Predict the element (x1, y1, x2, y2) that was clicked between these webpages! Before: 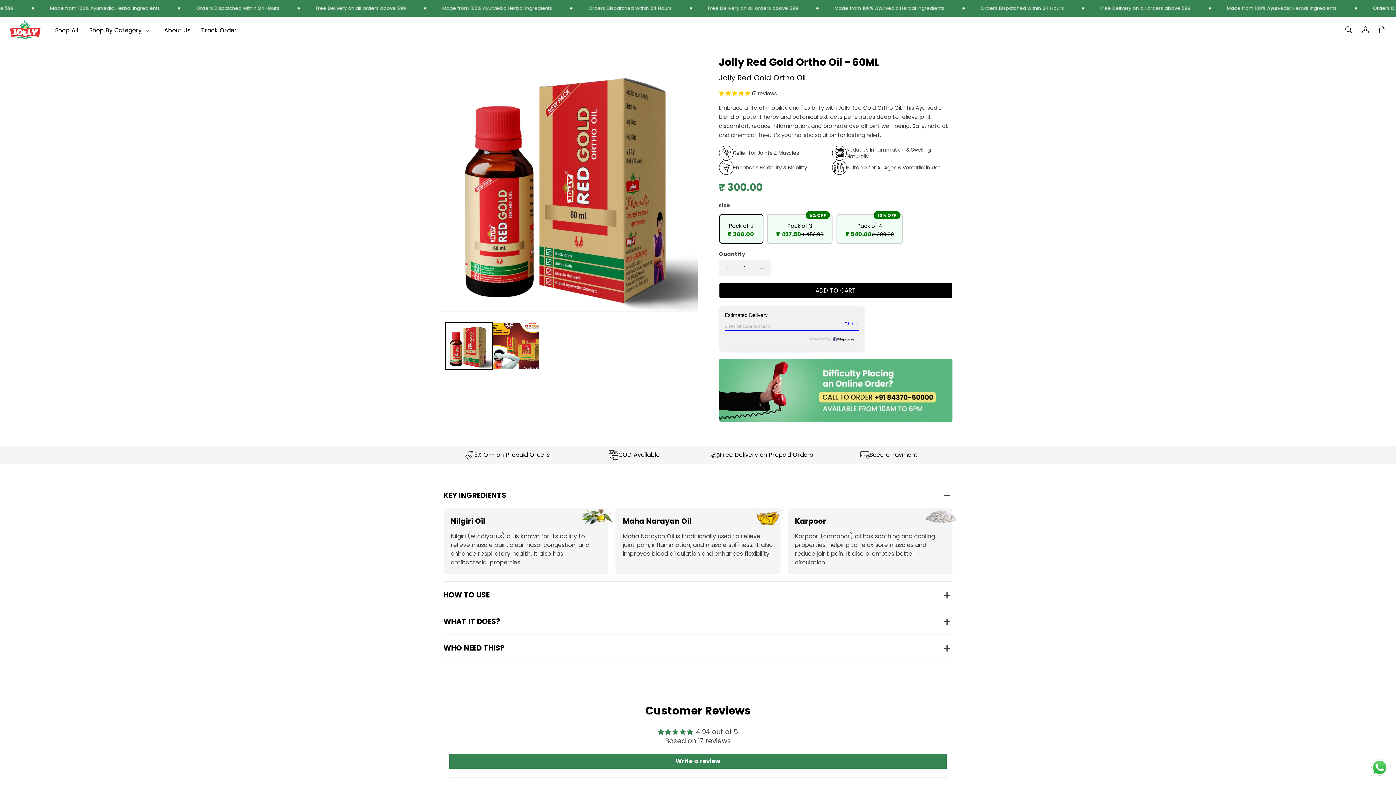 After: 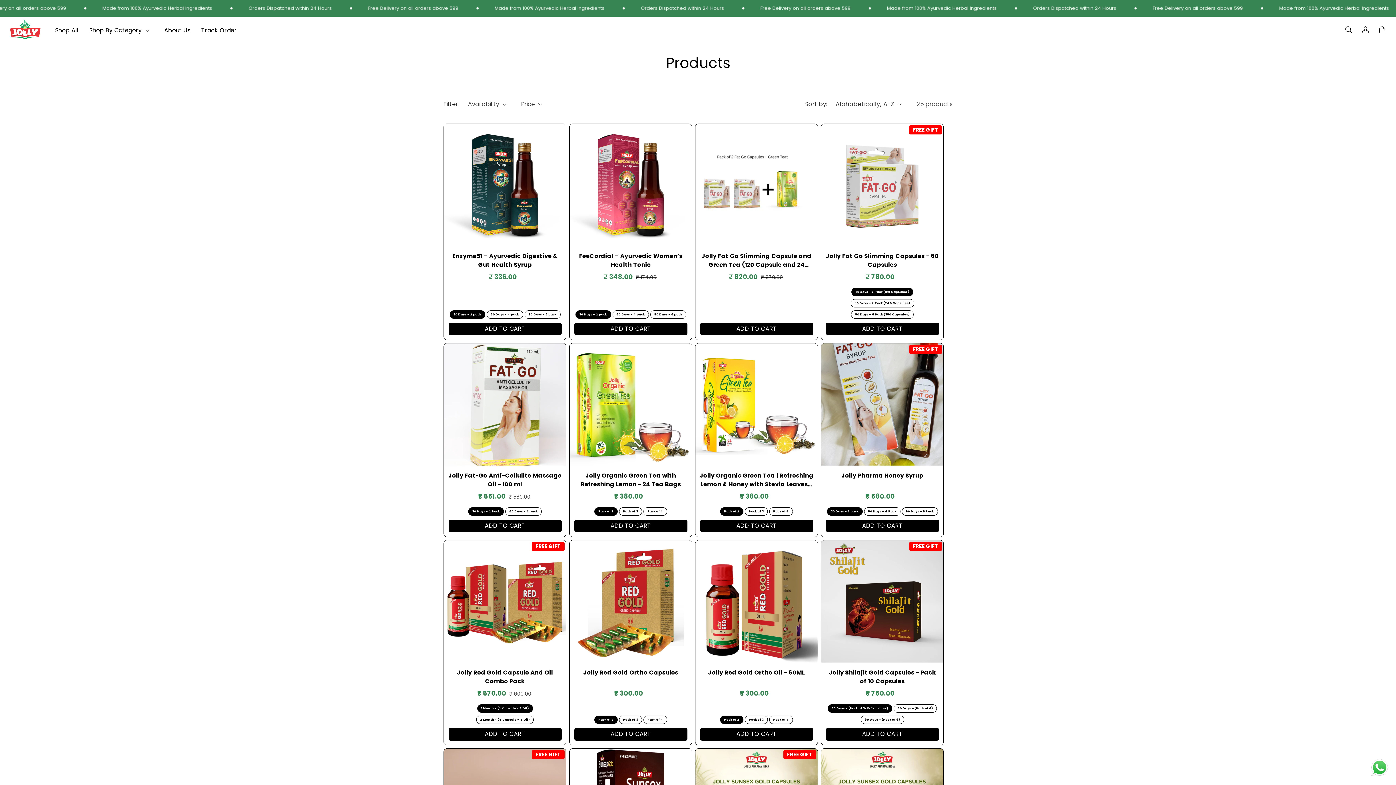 Action: bbox: (55, 26, 78, 34) label: Shop All